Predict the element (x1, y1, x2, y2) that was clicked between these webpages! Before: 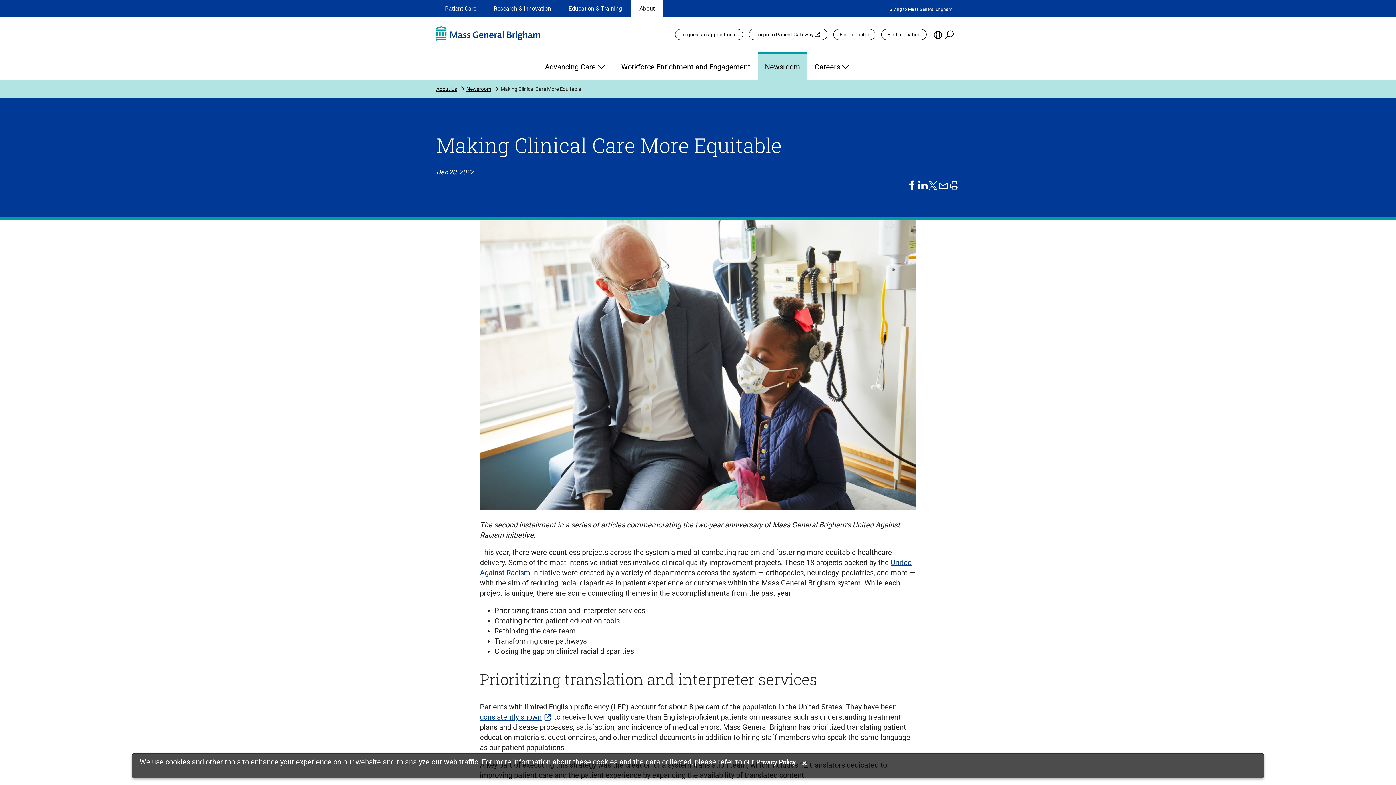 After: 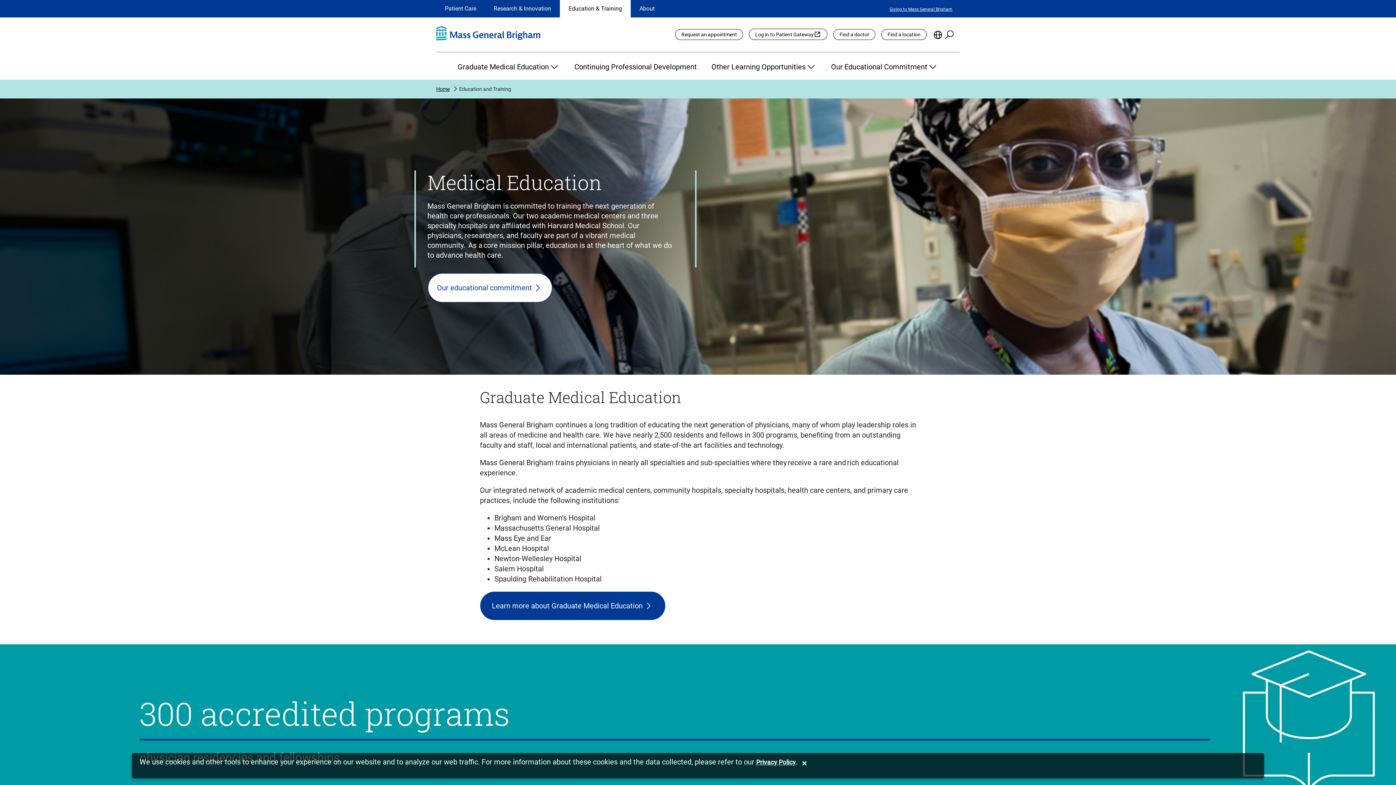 Action: bbox: (560, 0, 630, 17) label: Education & Training